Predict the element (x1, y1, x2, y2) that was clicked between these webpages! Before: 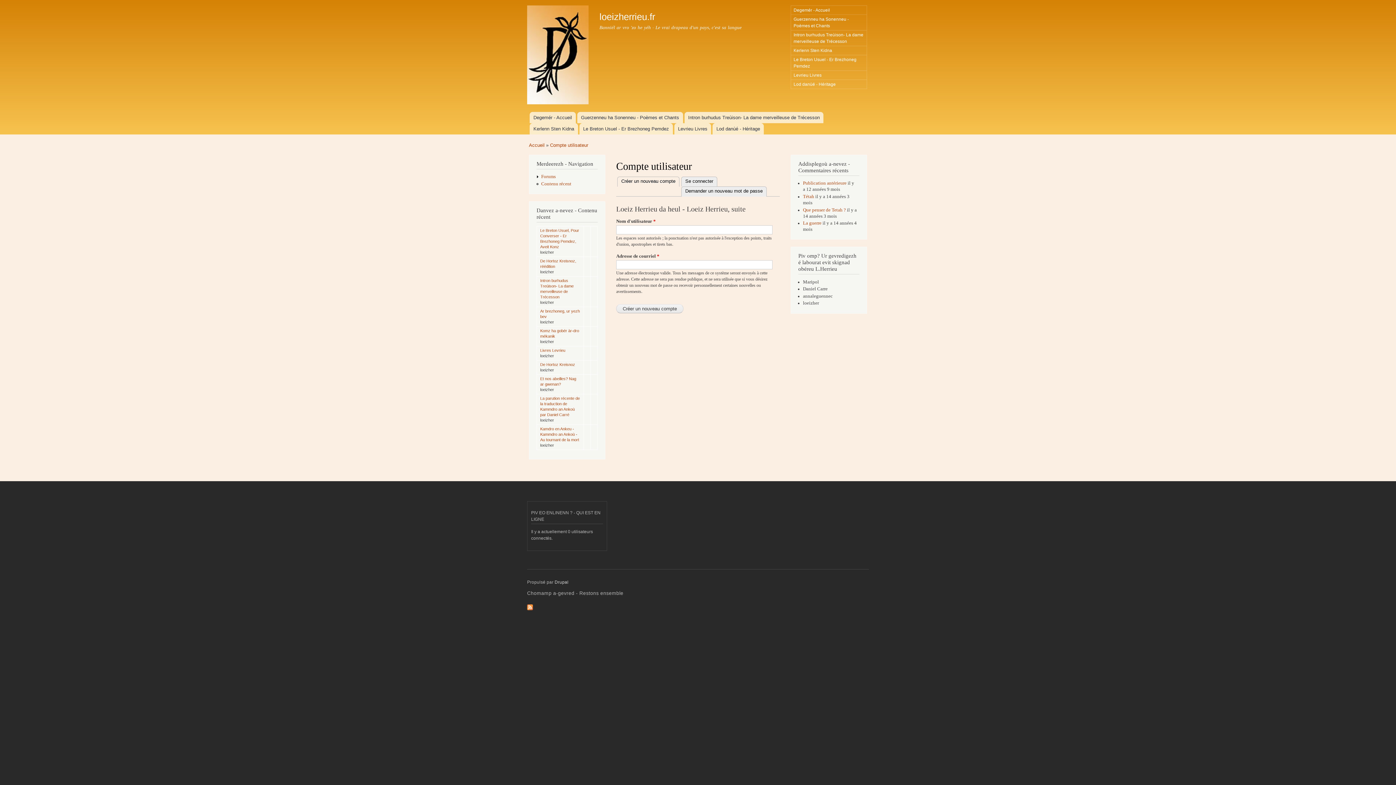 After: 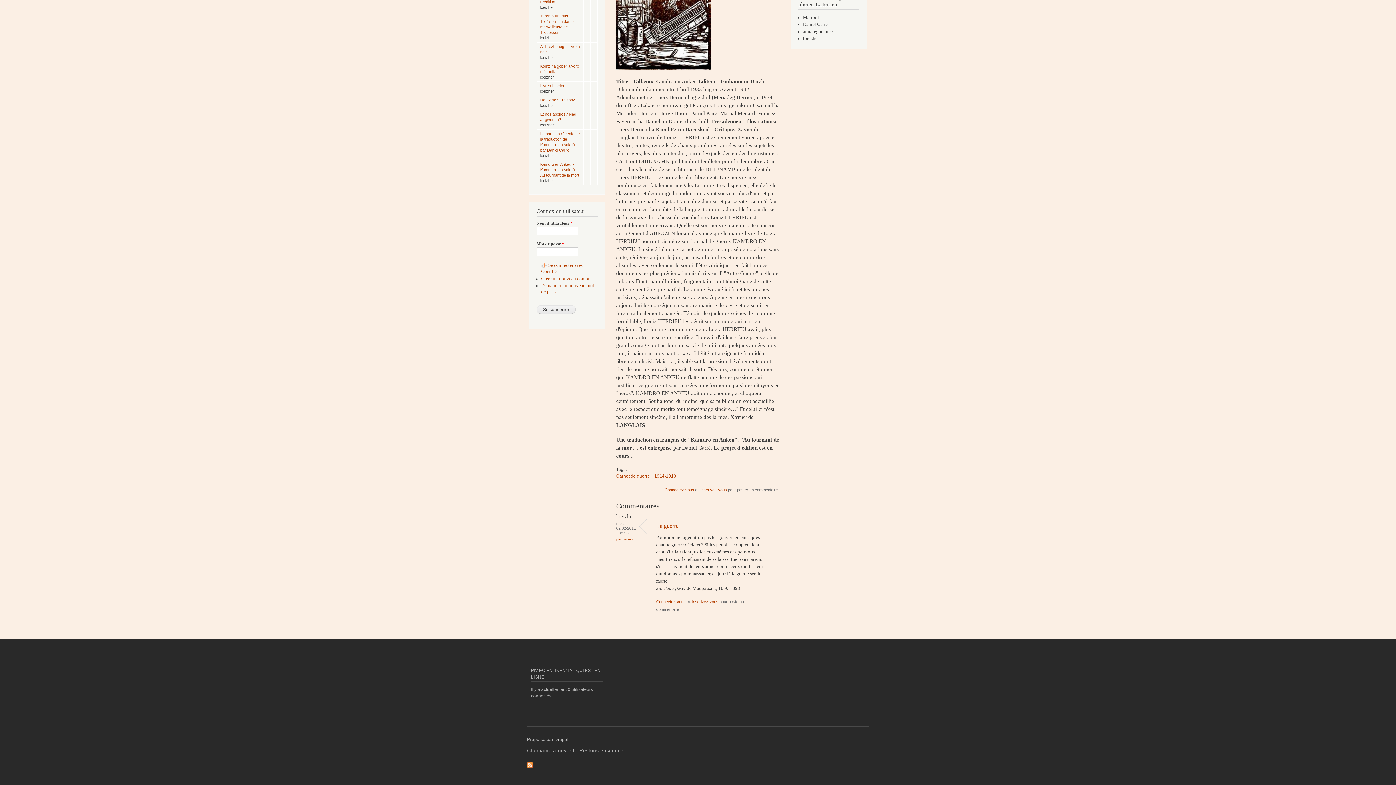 Action: label: La guerre bbox: (803, 220, 821, 225)